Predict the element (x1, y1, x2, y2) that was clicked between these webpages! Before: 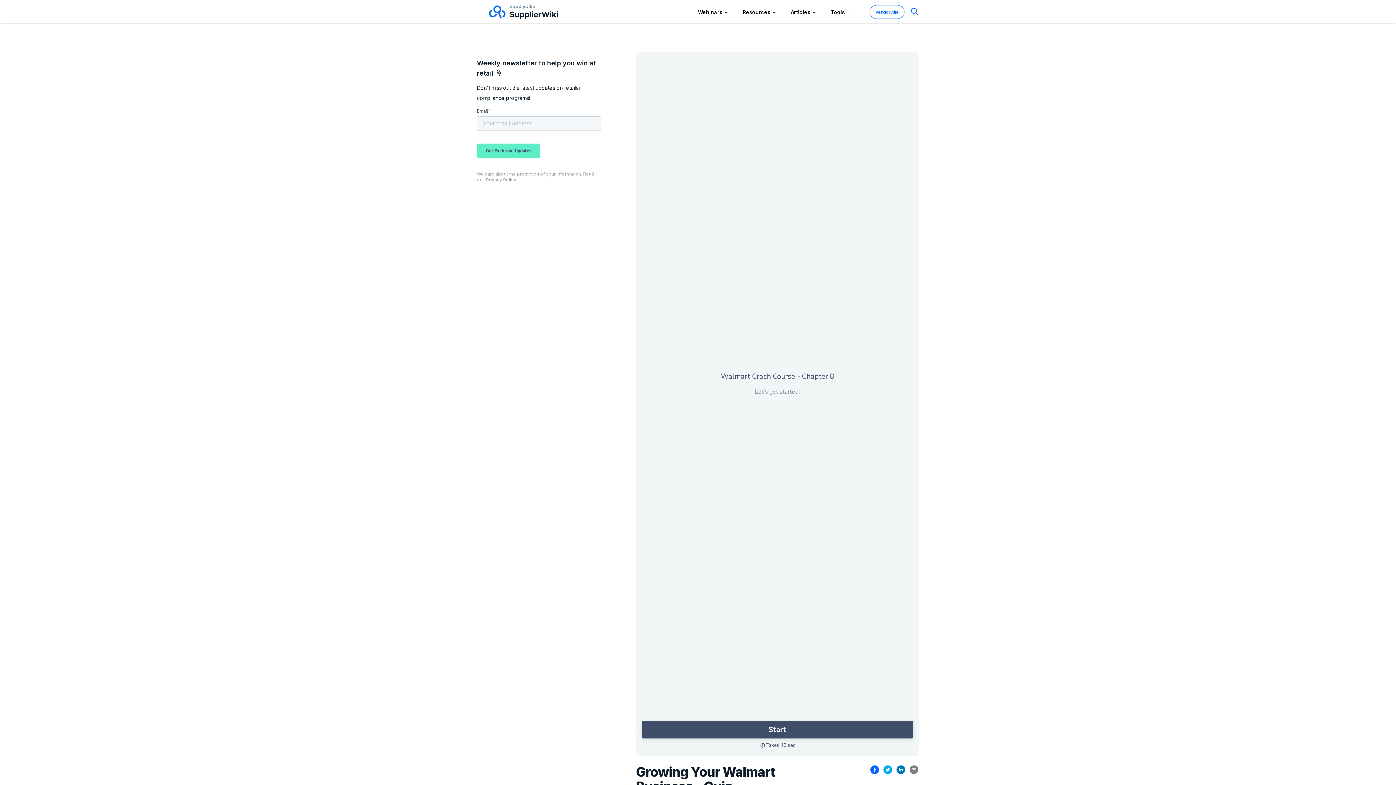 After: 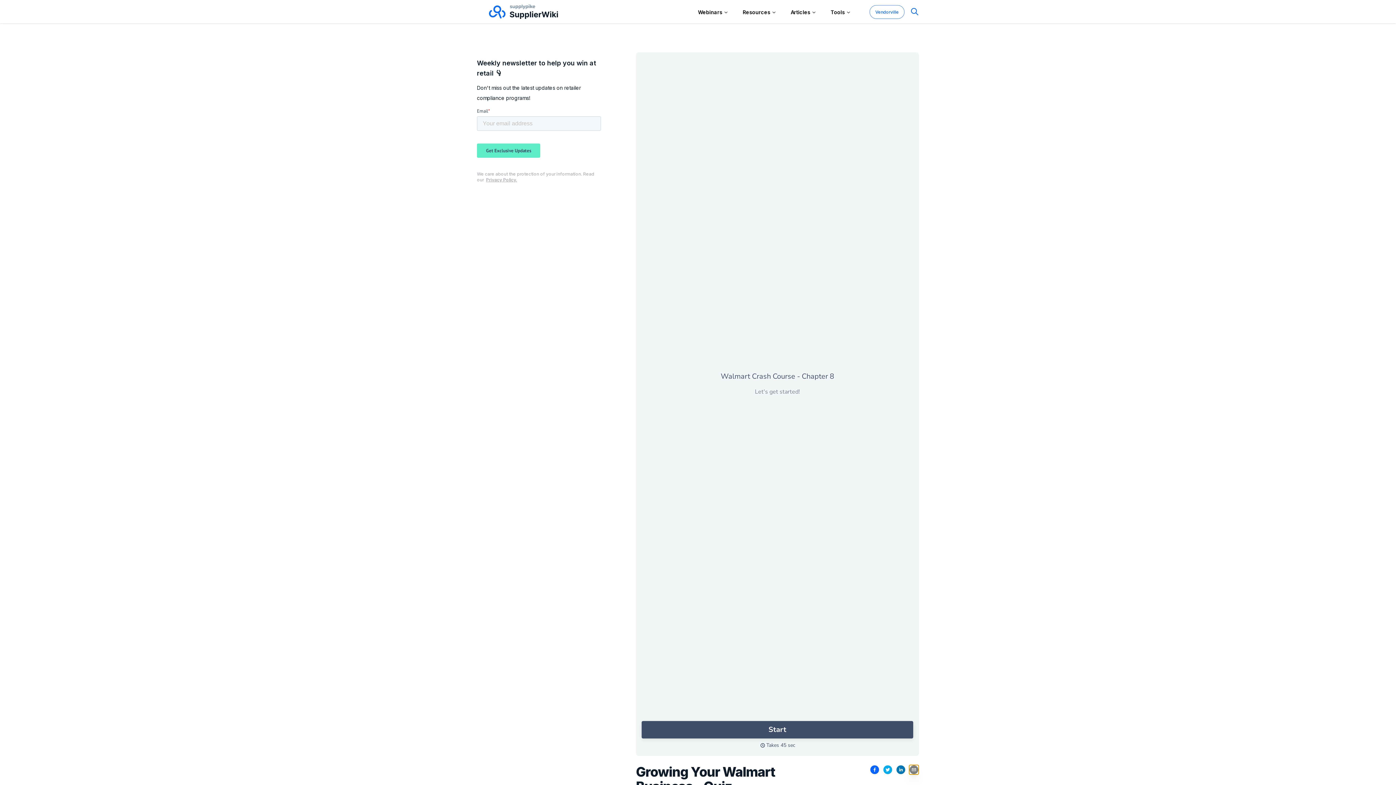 Action: bbox: (909, 765, 919, 775)